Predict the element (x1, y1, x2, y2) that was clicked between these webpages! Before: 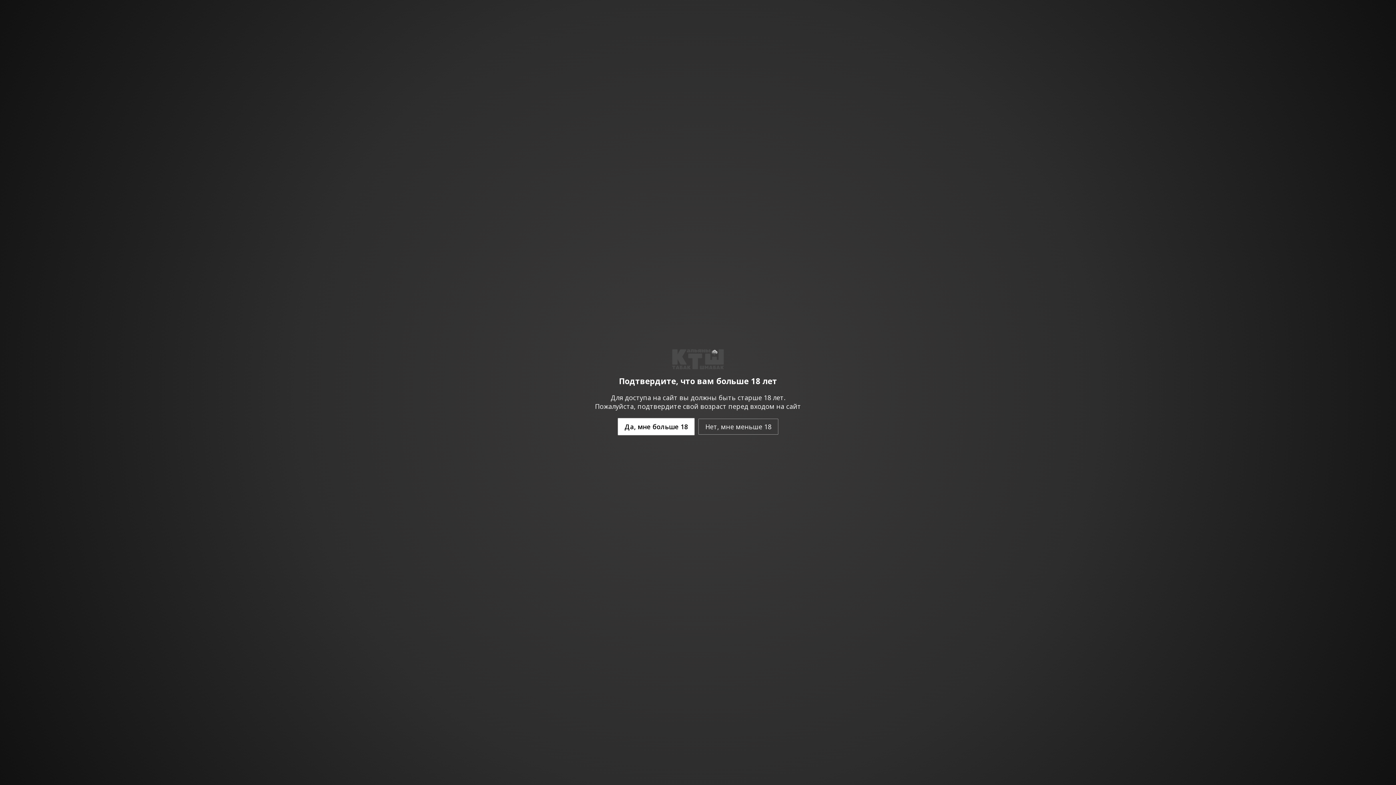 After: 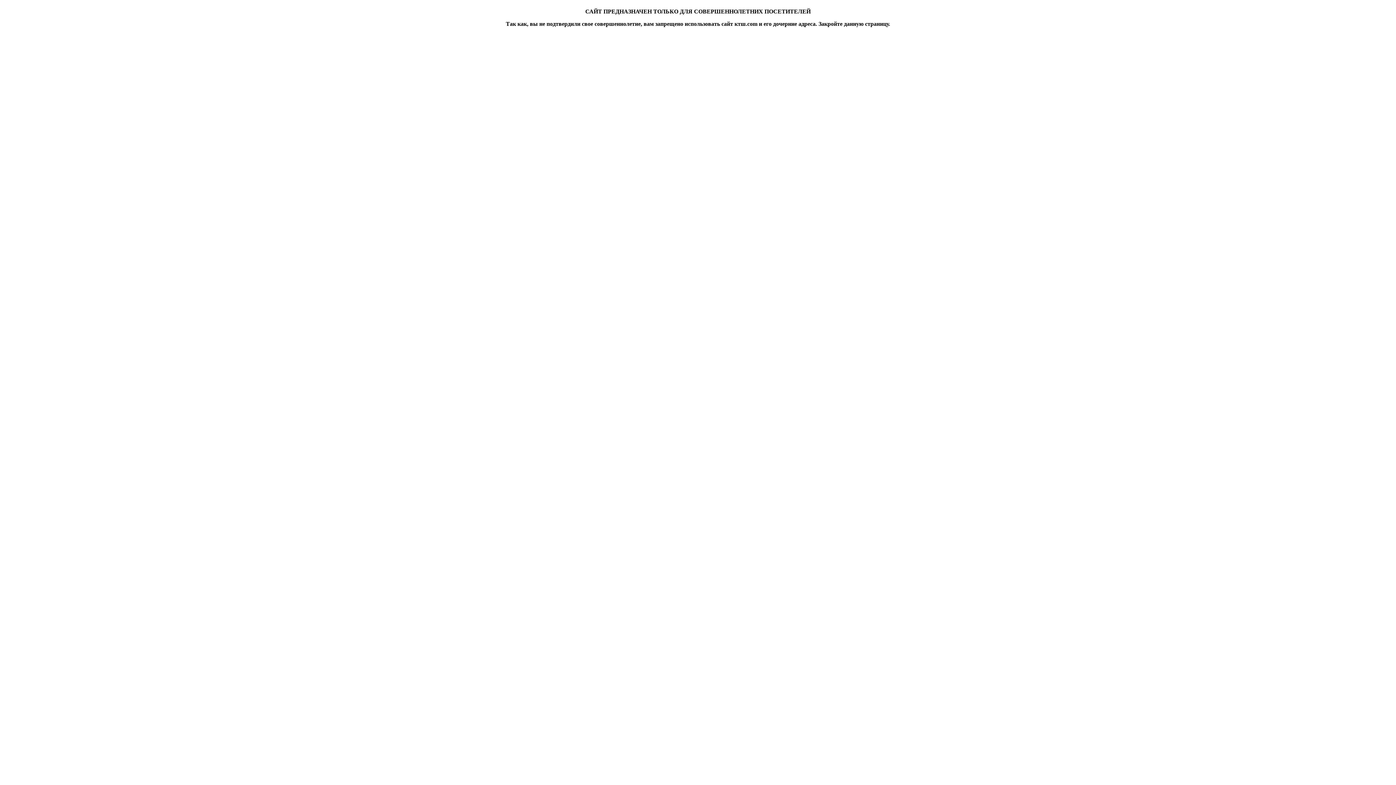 Action: bbox: (698, 418, 778, 434) label: Нет, мне меньше 18